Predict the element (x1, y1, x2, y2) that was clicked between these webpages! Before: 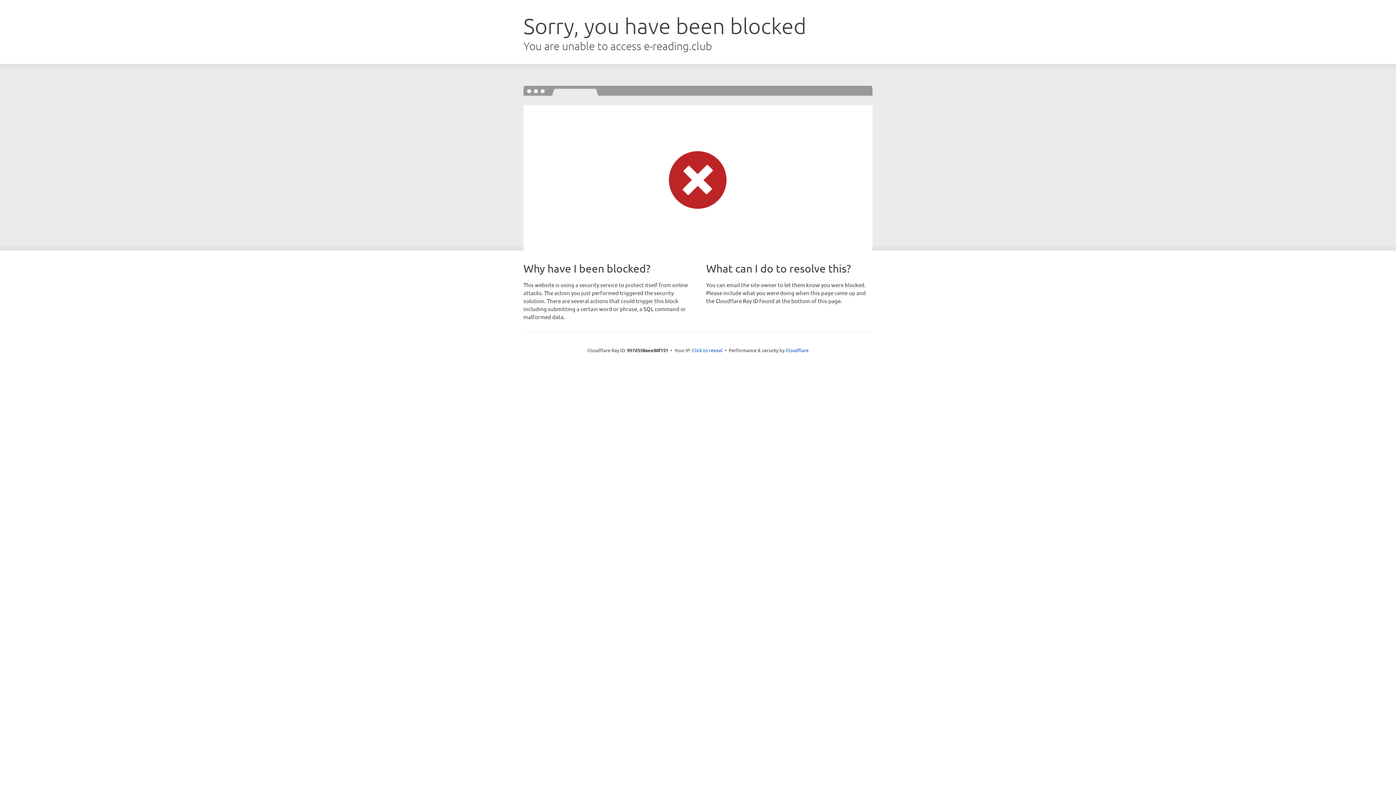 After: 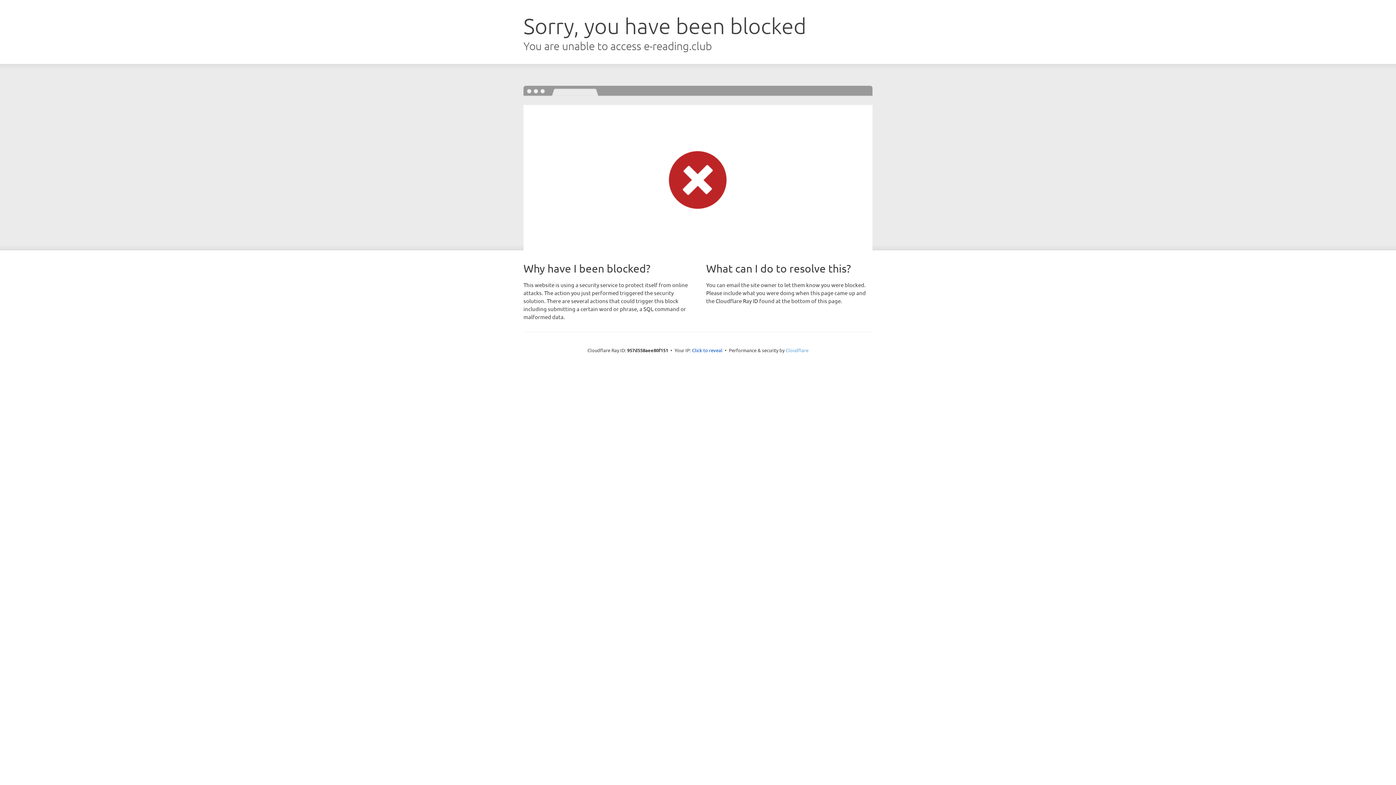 Action: bbox: (785, 347, 808, 353) label: Cloudflare